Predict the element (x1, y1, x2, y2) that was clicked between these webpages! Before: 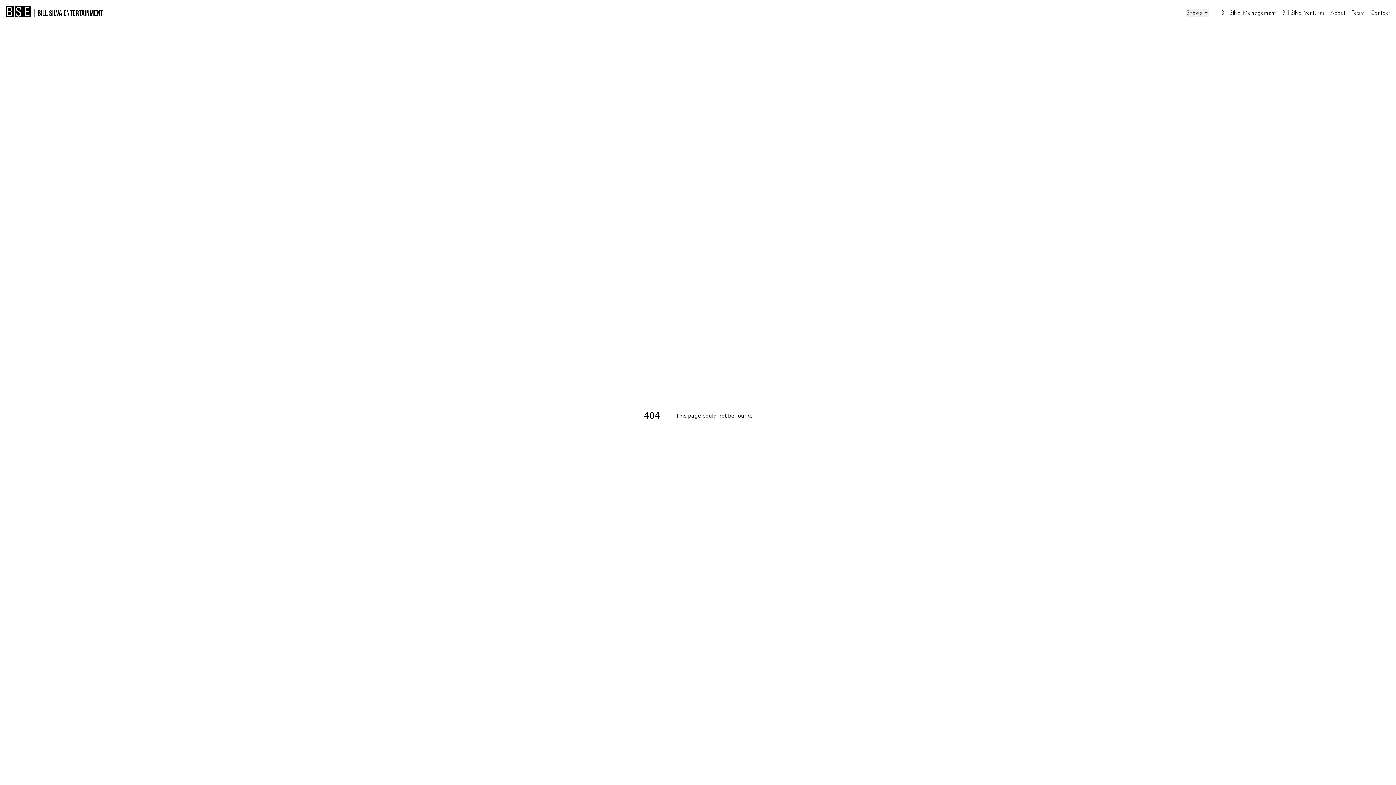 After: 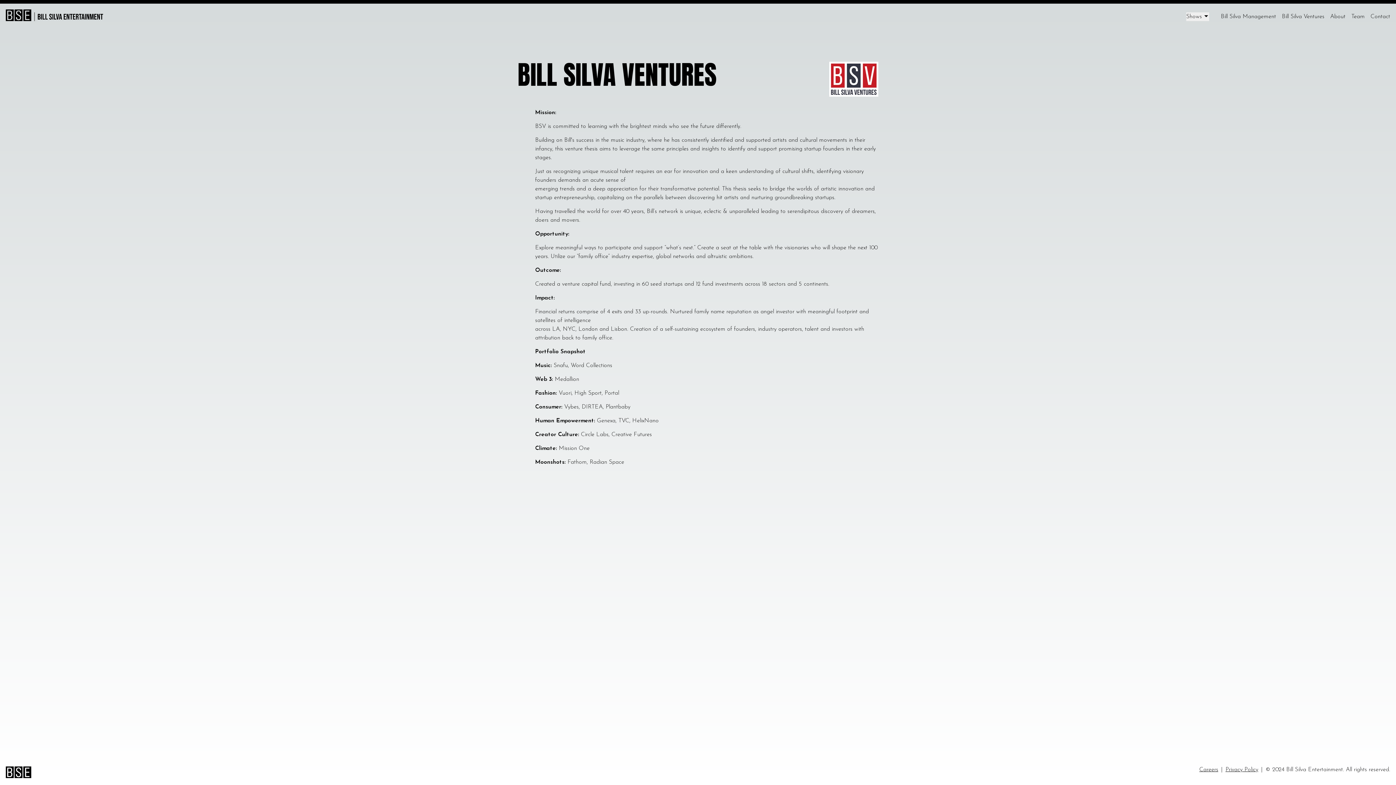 Action: label: Bill Silva Ventures bbox: (1282, 8, 1324, 17)